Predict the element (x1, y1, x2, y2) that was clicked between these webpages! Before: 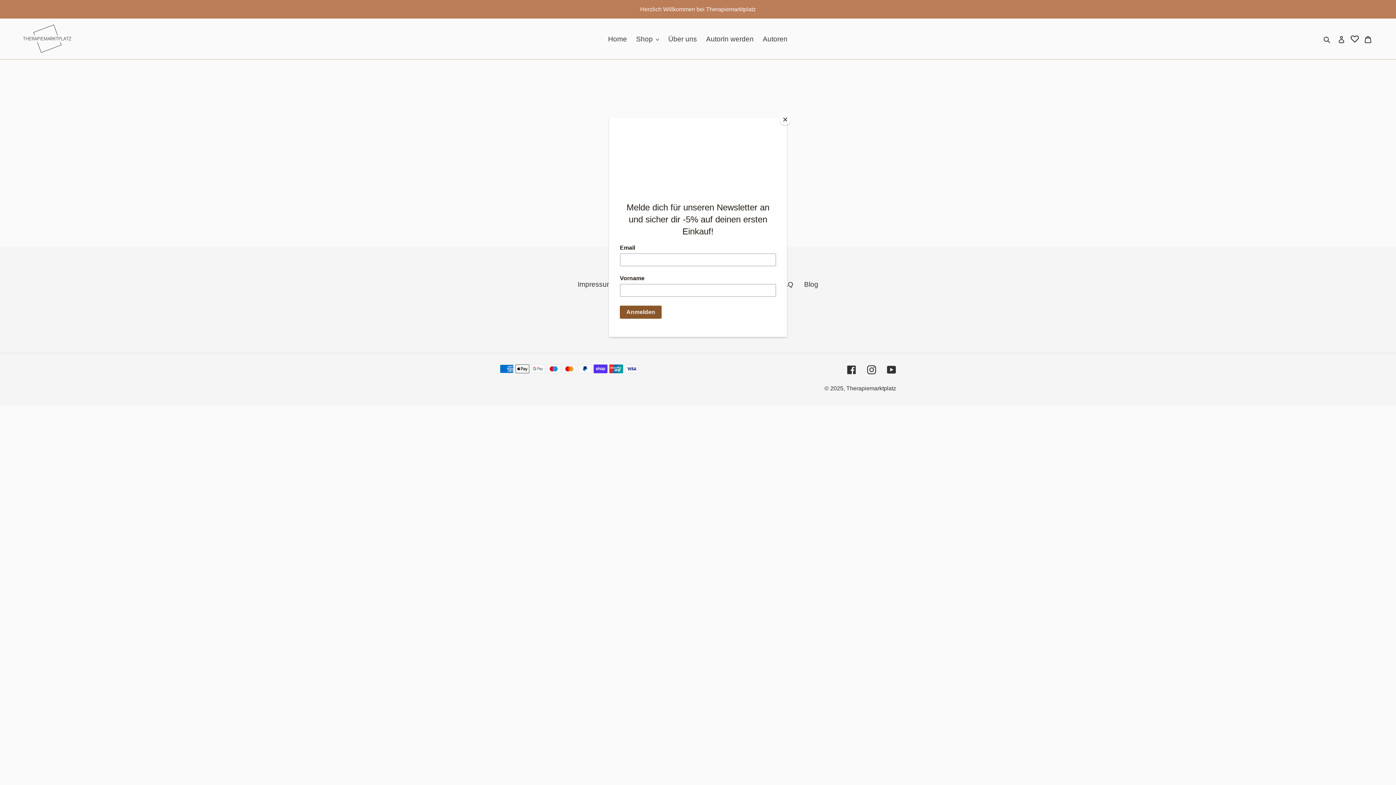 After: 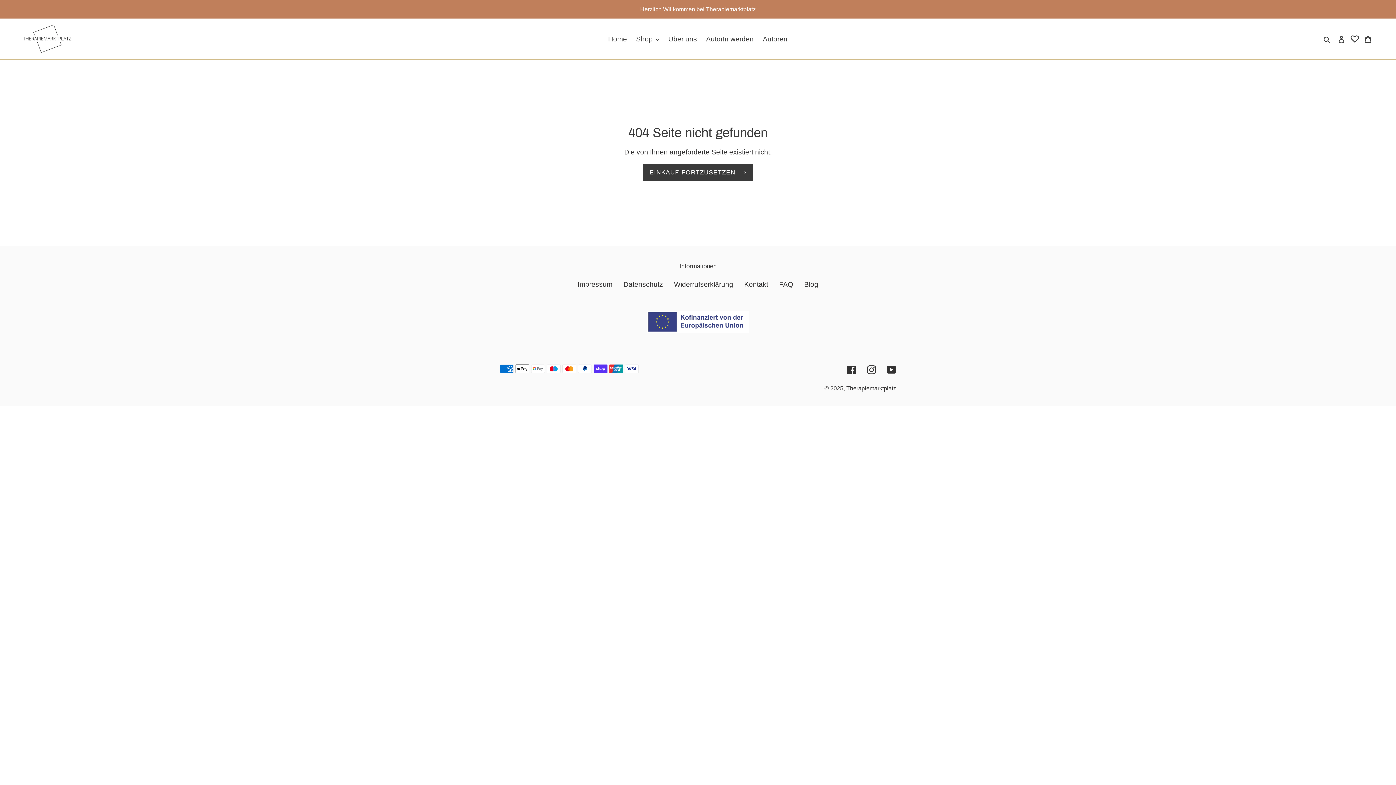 Action: label: Close bbox: (780, 114, 790, 125)